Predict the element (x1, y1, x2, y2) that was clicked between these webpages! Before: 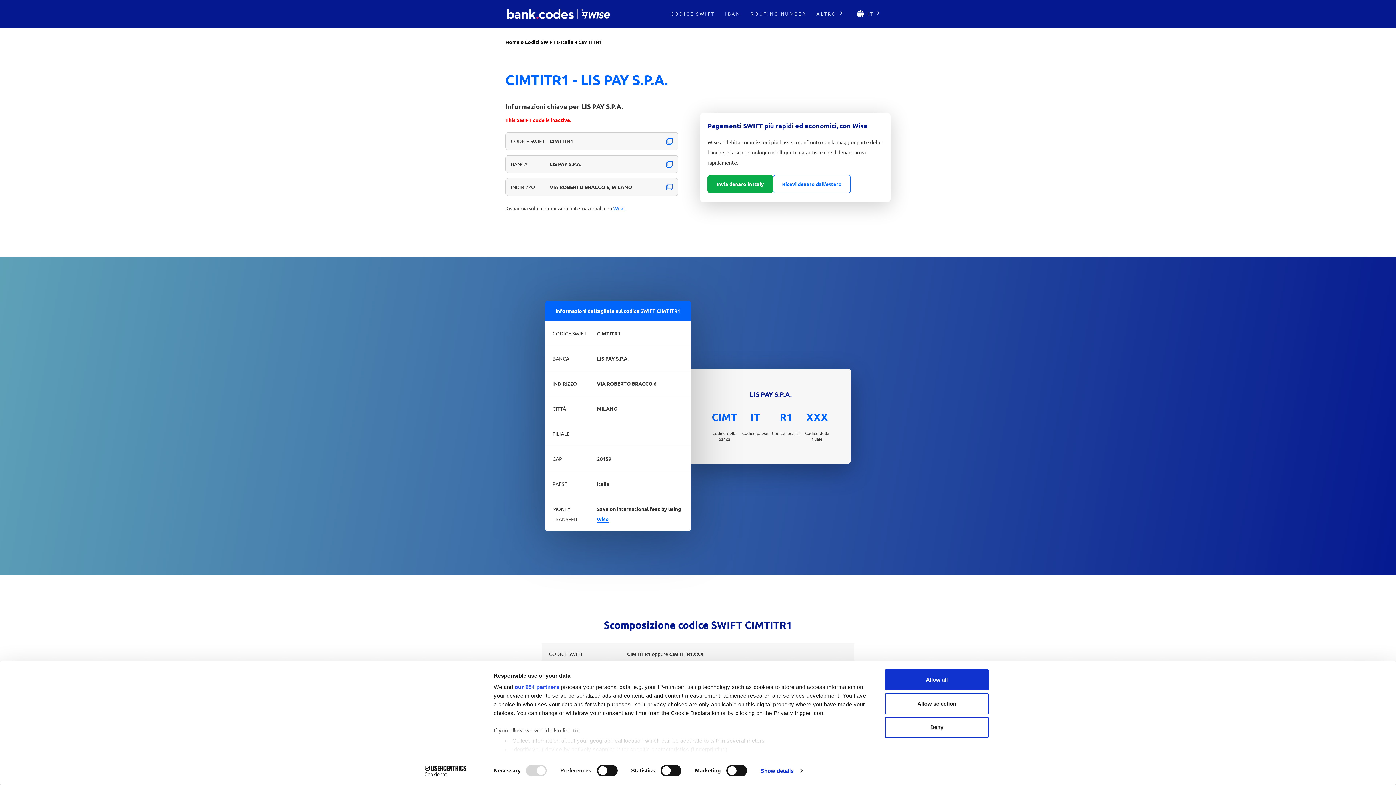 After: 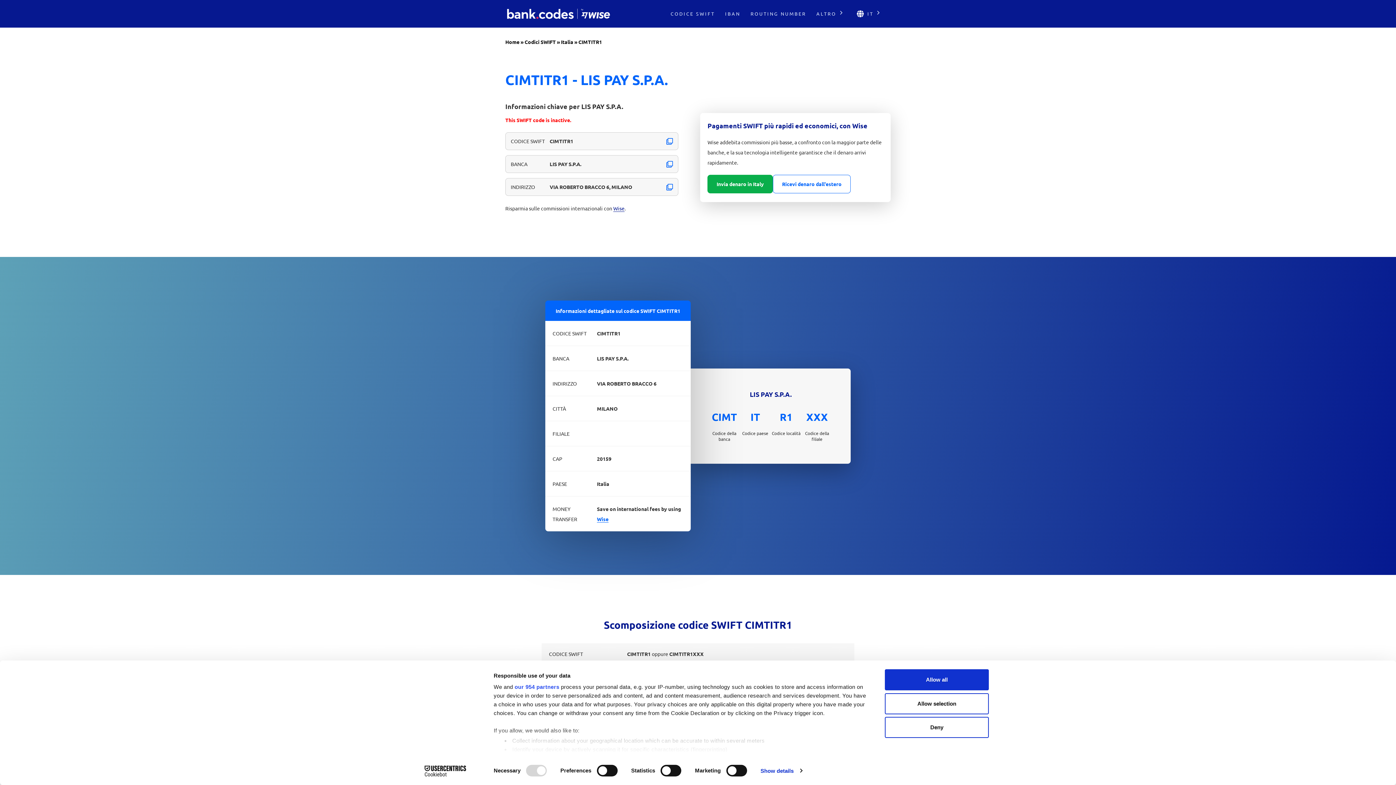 Action: bbox: (613, 205, 624, 212) label: Wise